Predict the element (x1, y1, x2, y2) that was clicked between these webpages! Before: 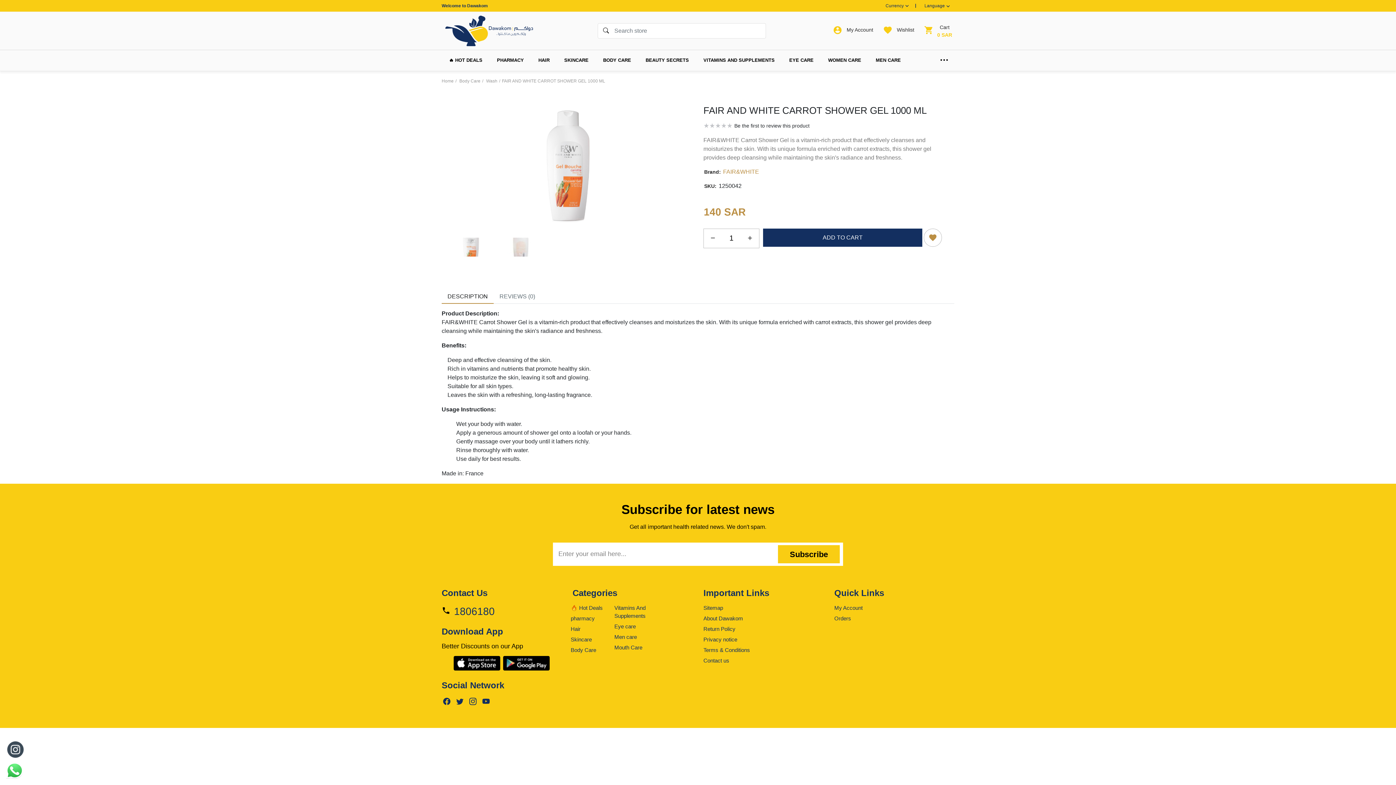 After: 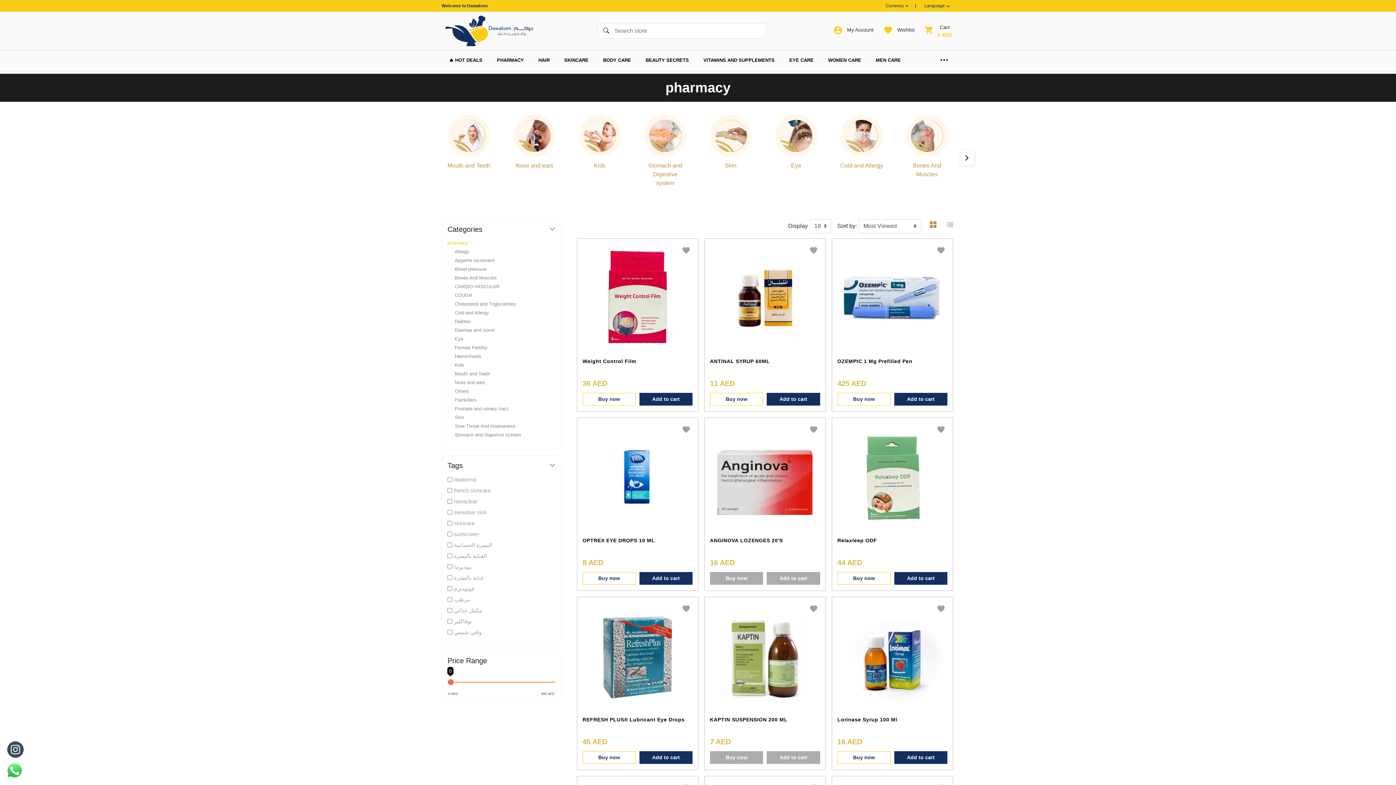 Action: bbox: (489, 50, 531, 70) label: PHARMACY